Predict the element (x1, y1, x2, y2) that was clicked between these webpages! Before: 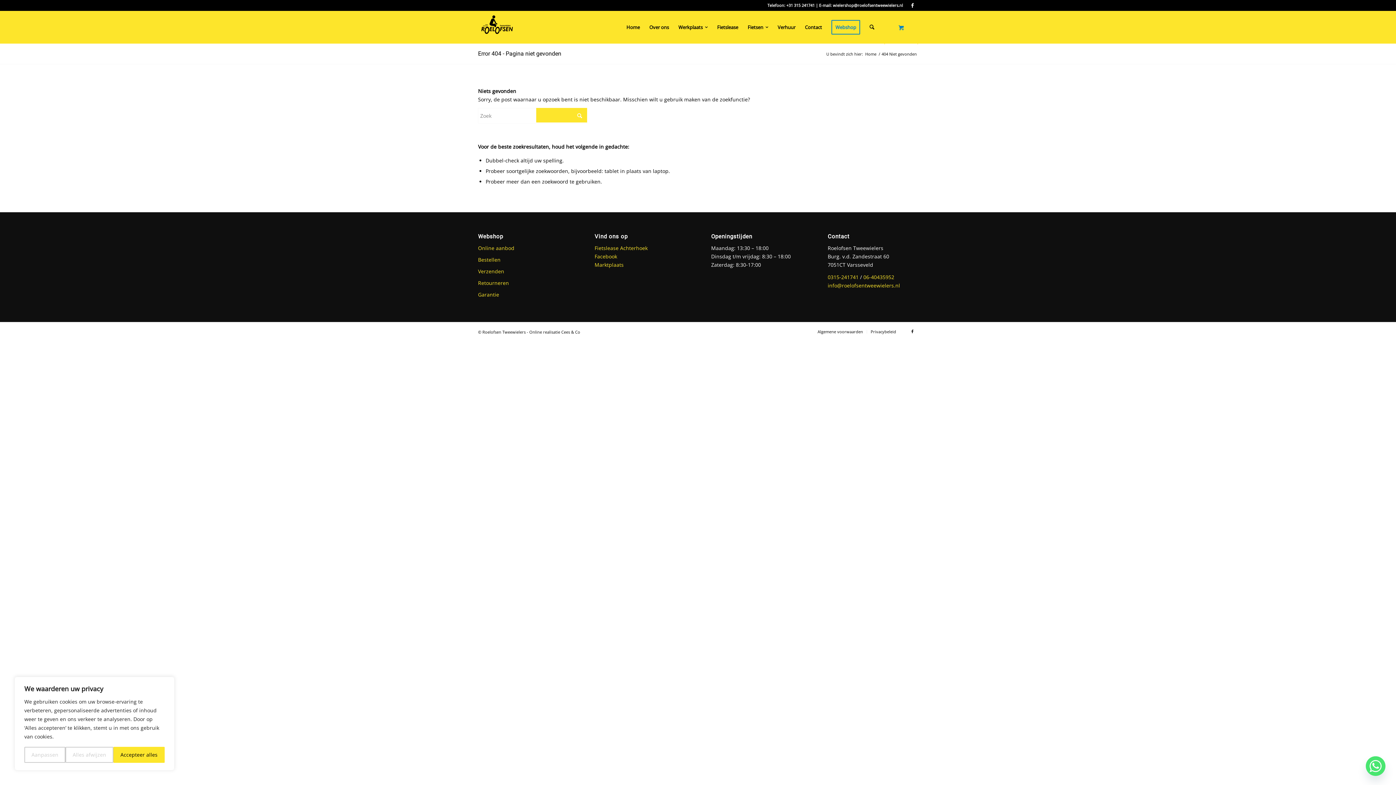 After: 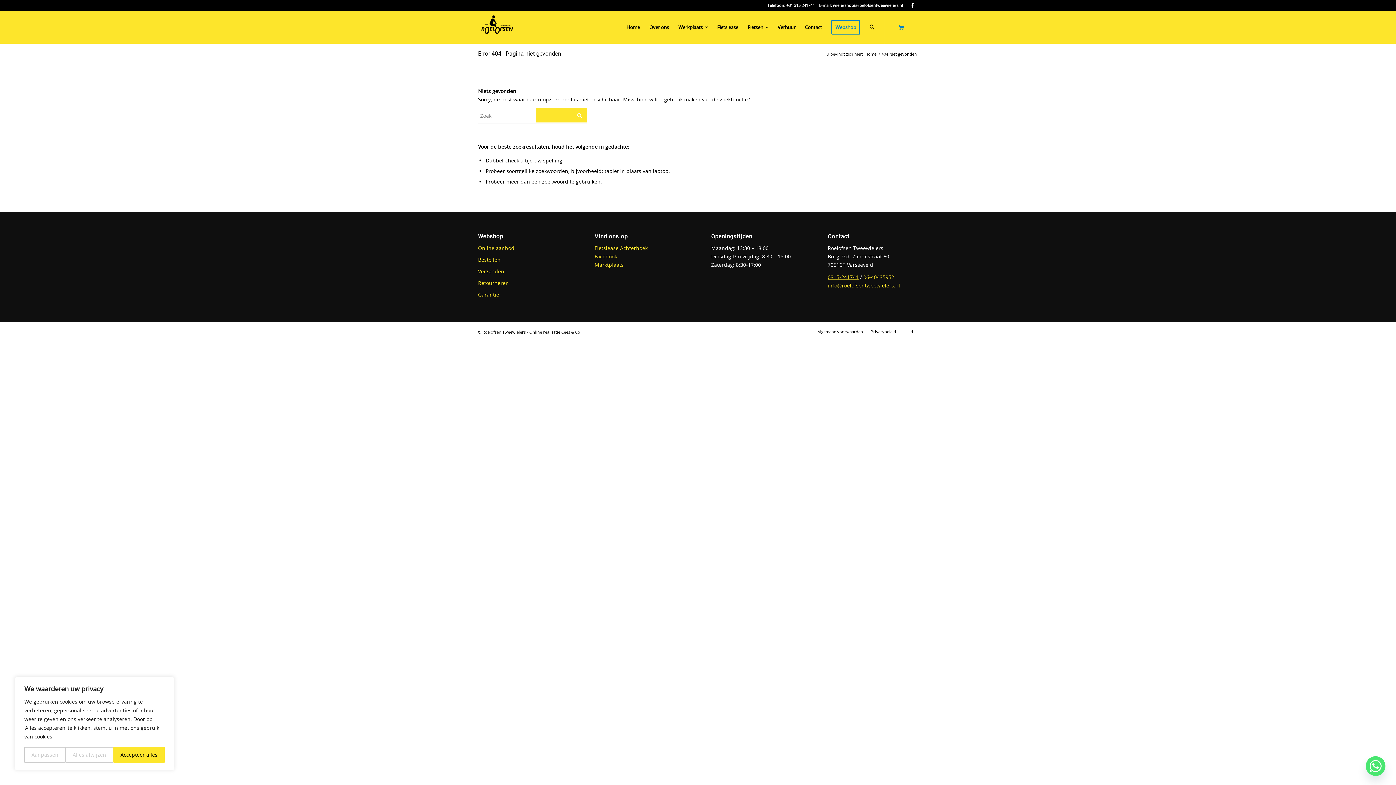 Action: label: 0315-241741 bbox: (827, 273, 858, 280)